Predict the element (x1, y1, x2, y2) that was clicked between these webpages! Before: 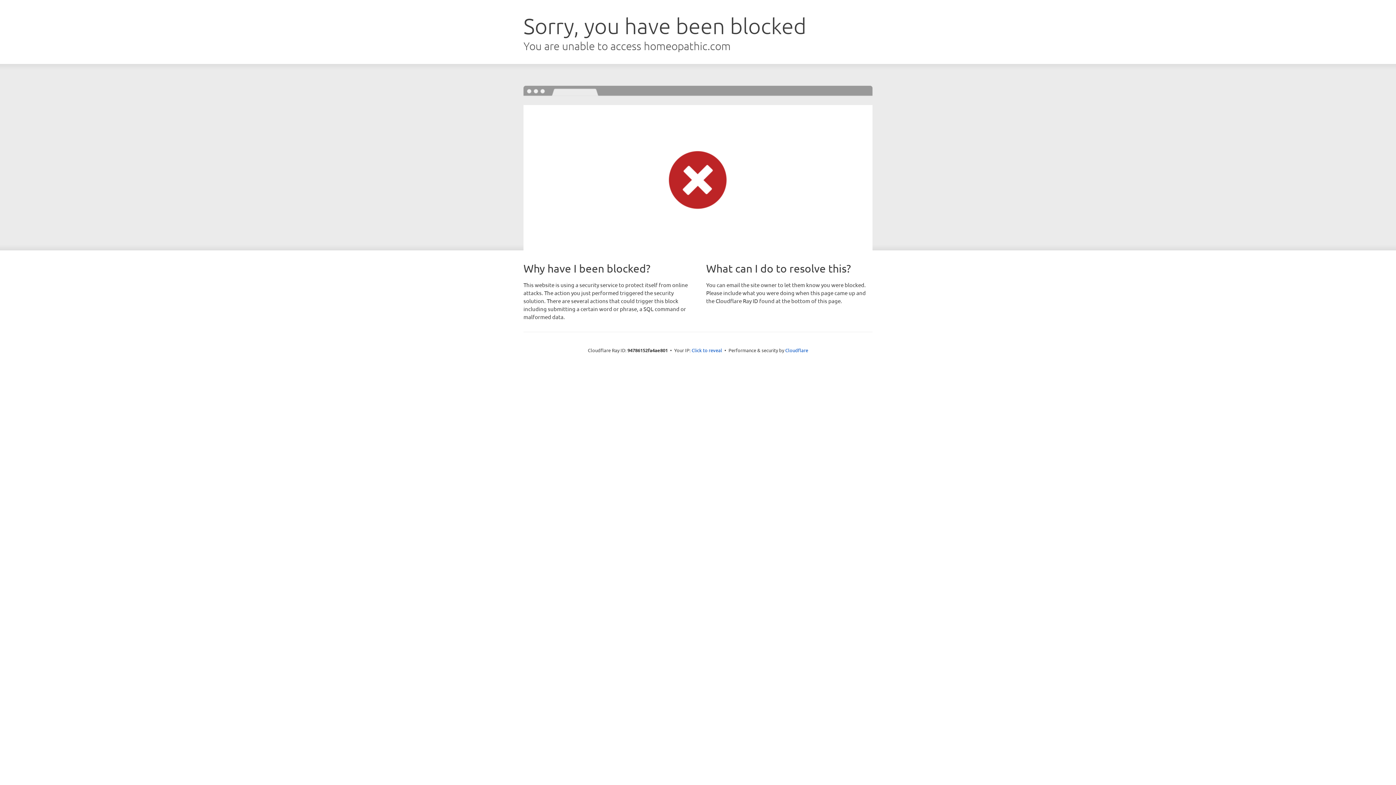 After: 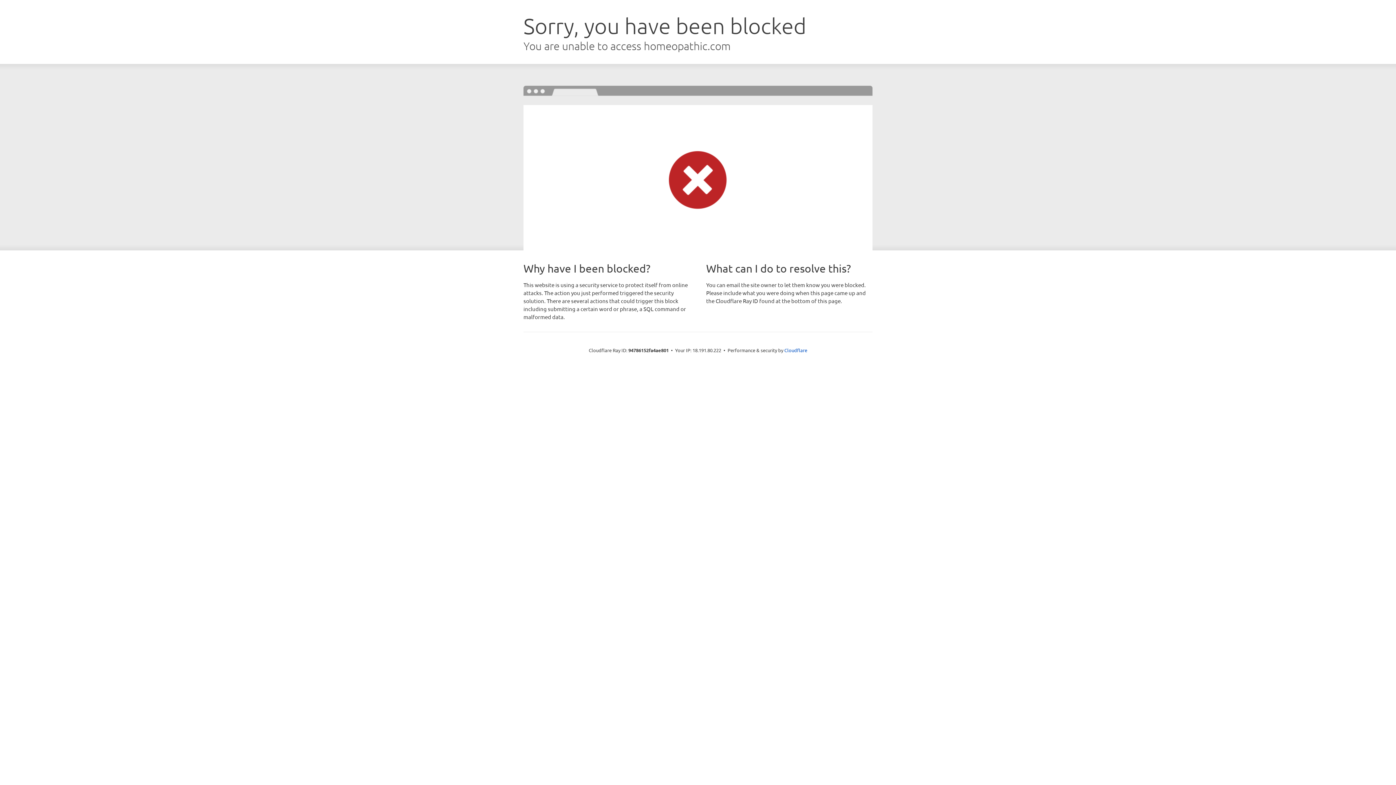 Action: bbox: (691, 346, 722, 353) label: Click to reveal